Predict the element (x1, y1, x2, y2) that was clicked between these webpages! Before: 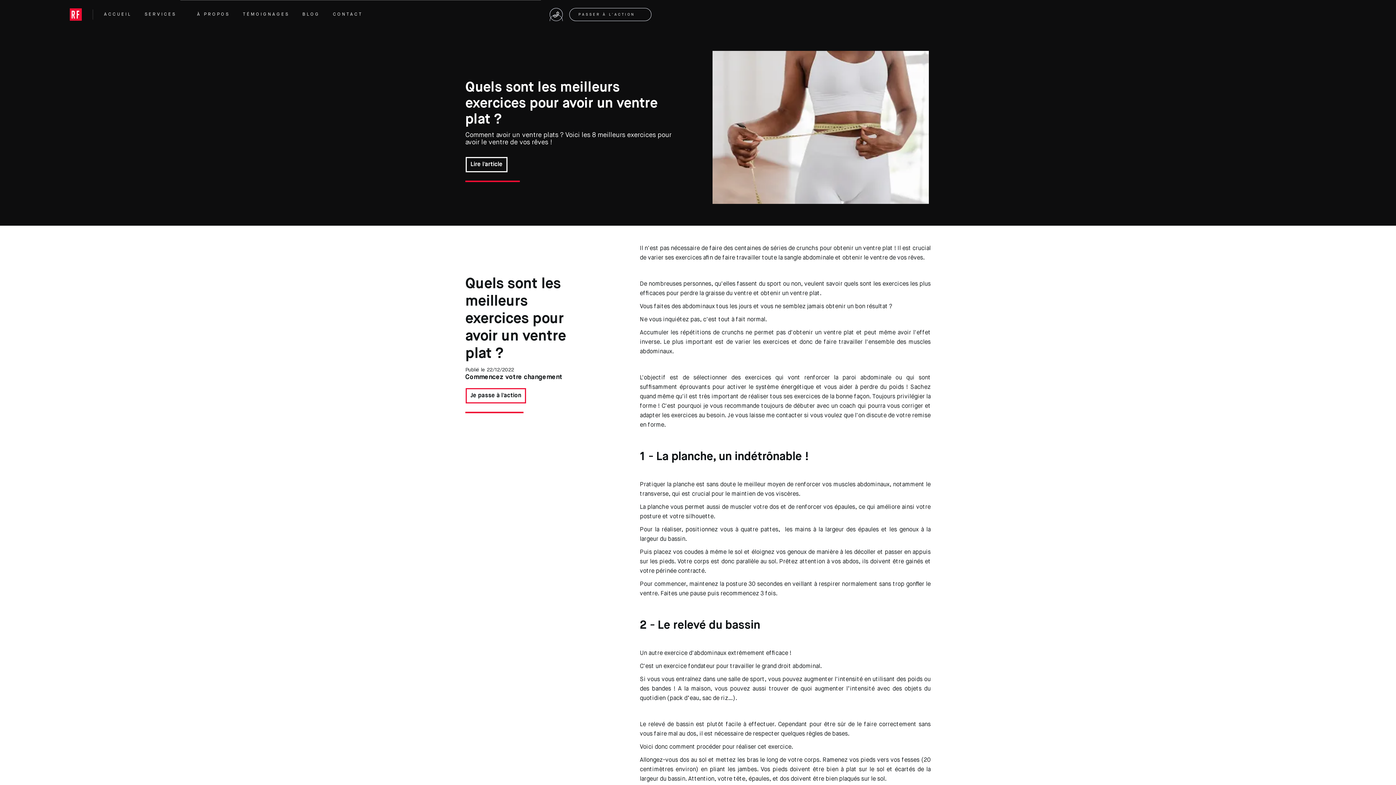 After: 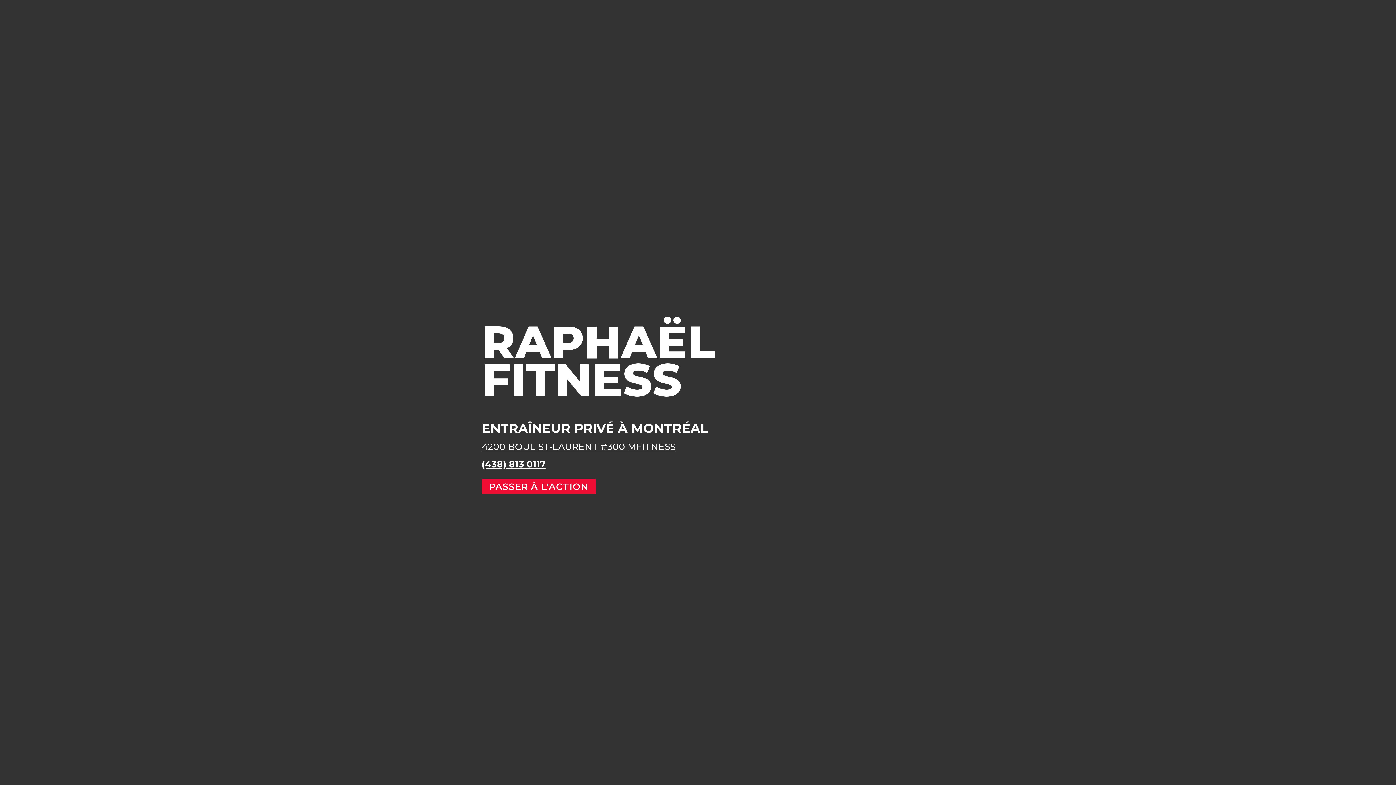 Action: bbox: (104, 0, 131, 29) label: ACCUEIL